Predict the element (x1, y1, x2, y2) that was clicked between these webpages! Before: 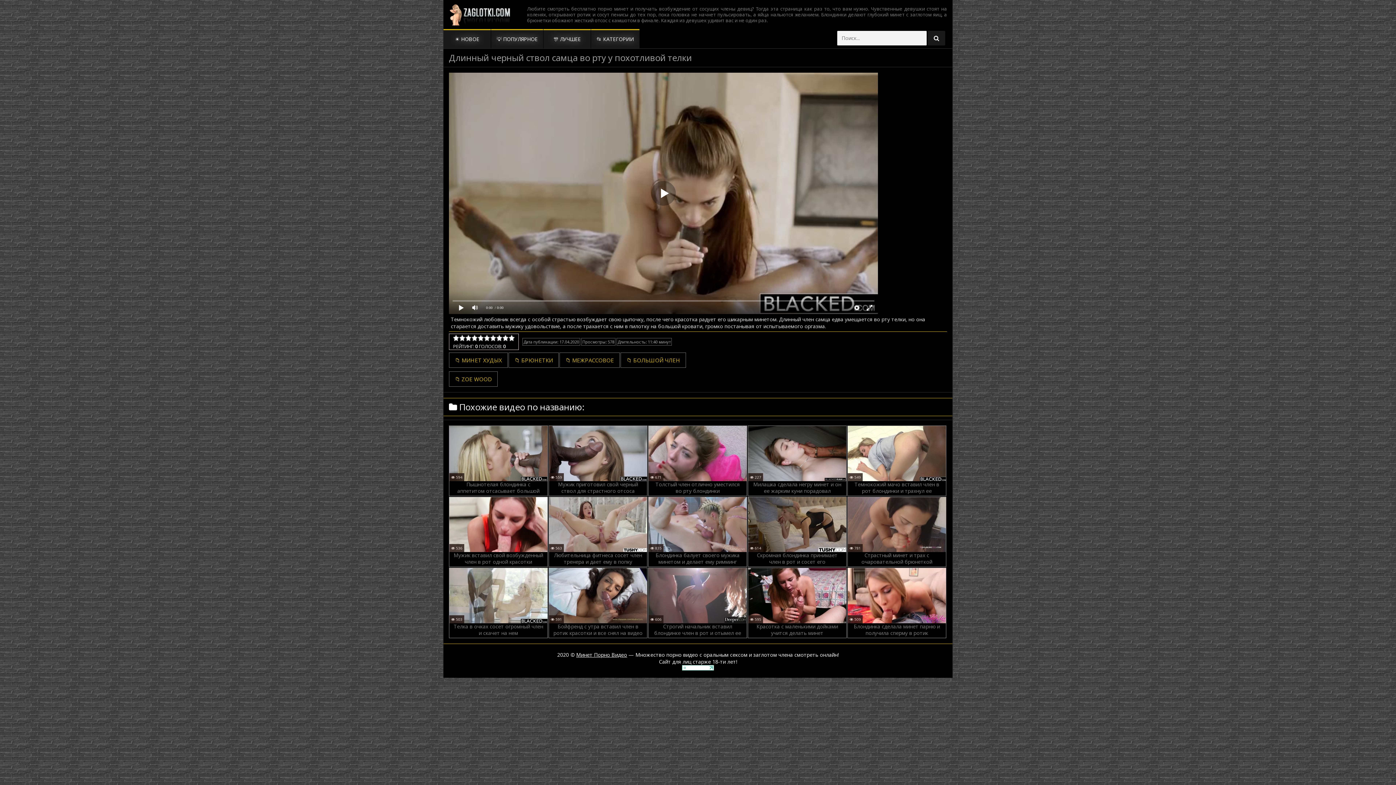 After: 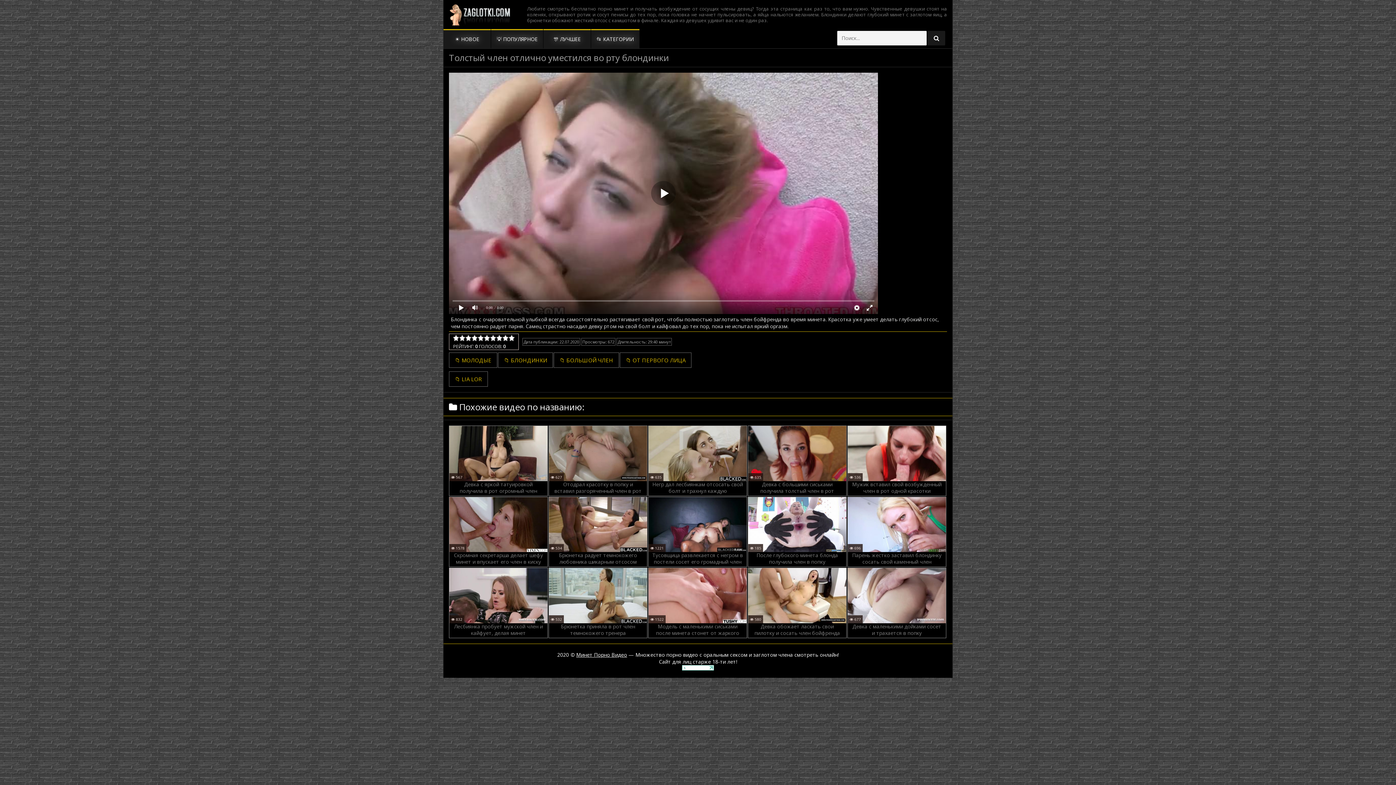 Action: bbox: (648, 425, 747, 496) label: Толстый член отлично уместился во рту блондинки